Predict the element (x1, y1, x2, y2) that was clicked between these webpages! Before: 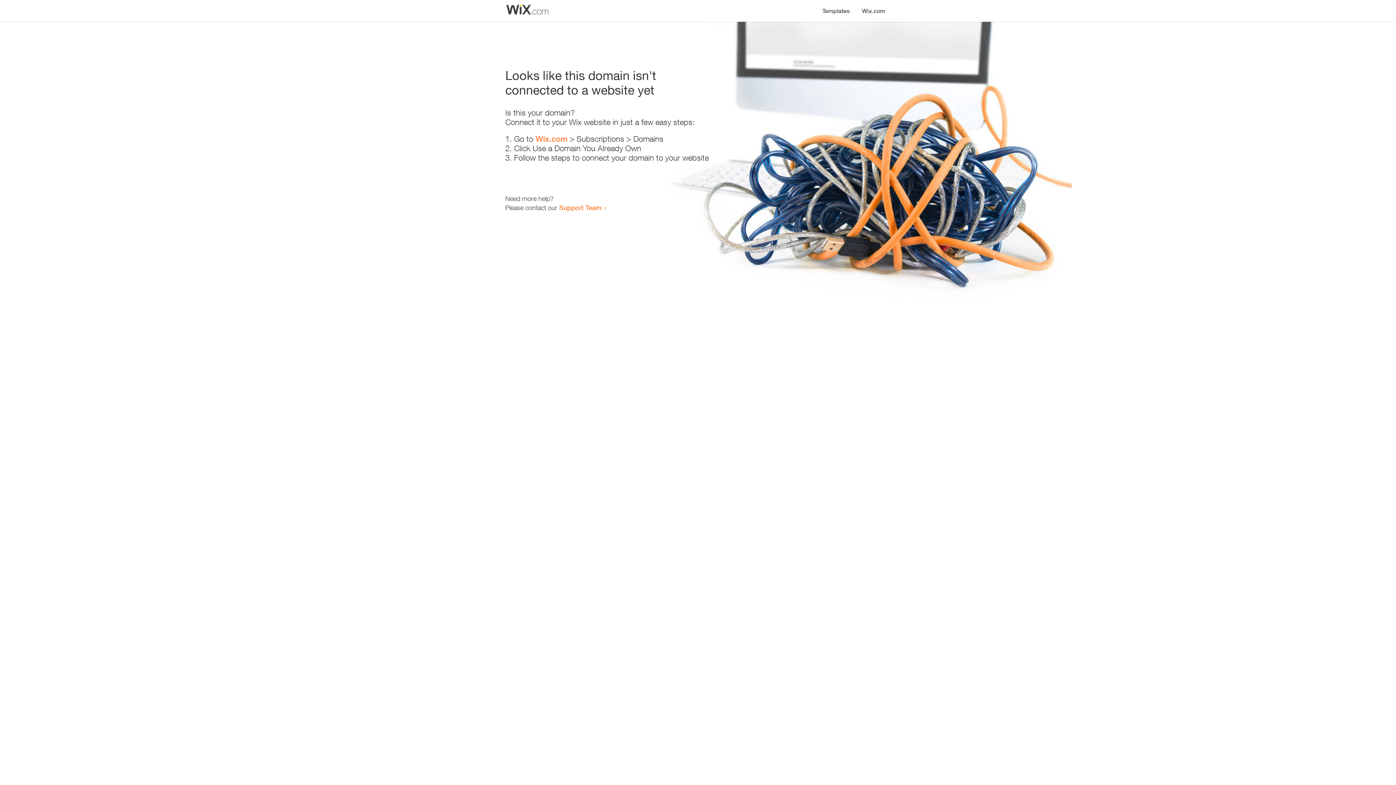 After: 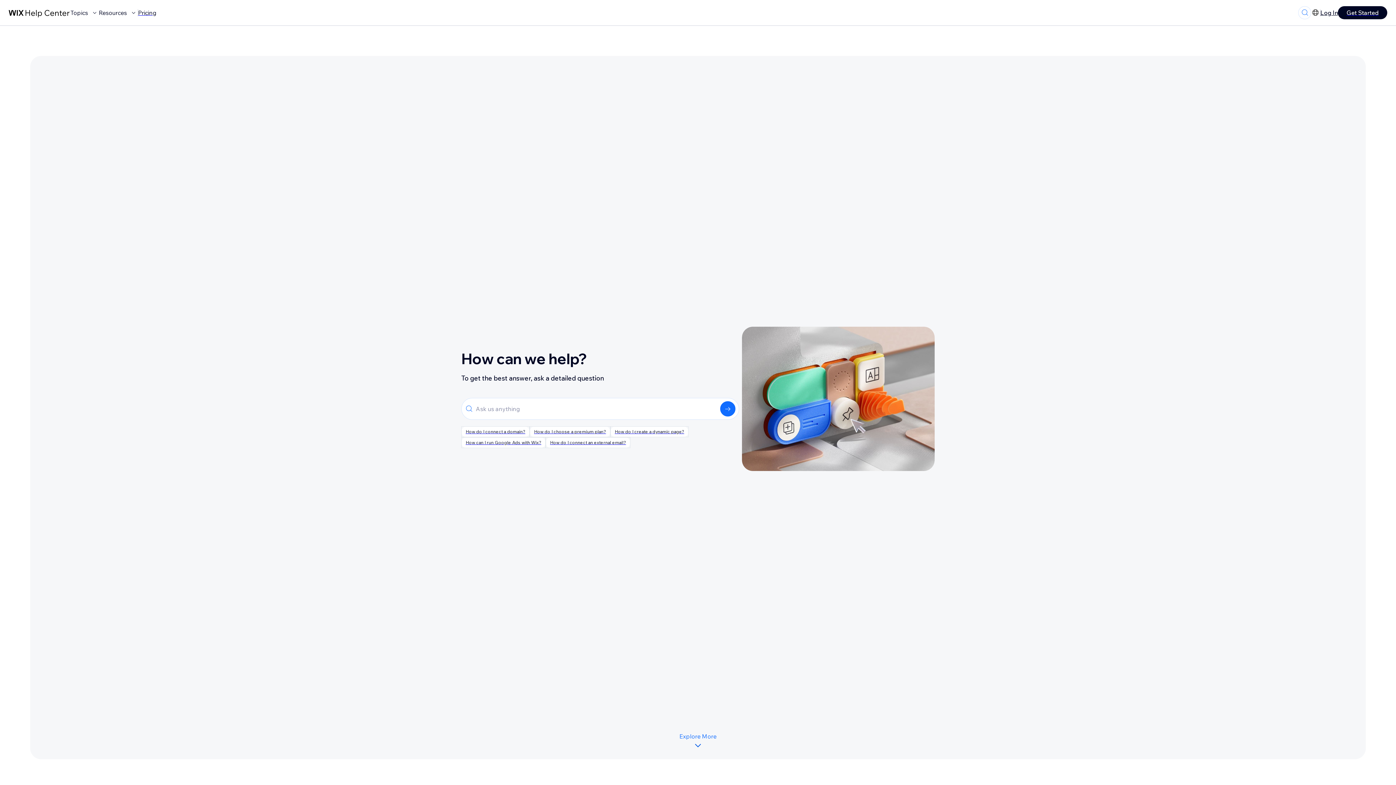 Action: label: Support Team bbox: (559, 203, 601, 211)